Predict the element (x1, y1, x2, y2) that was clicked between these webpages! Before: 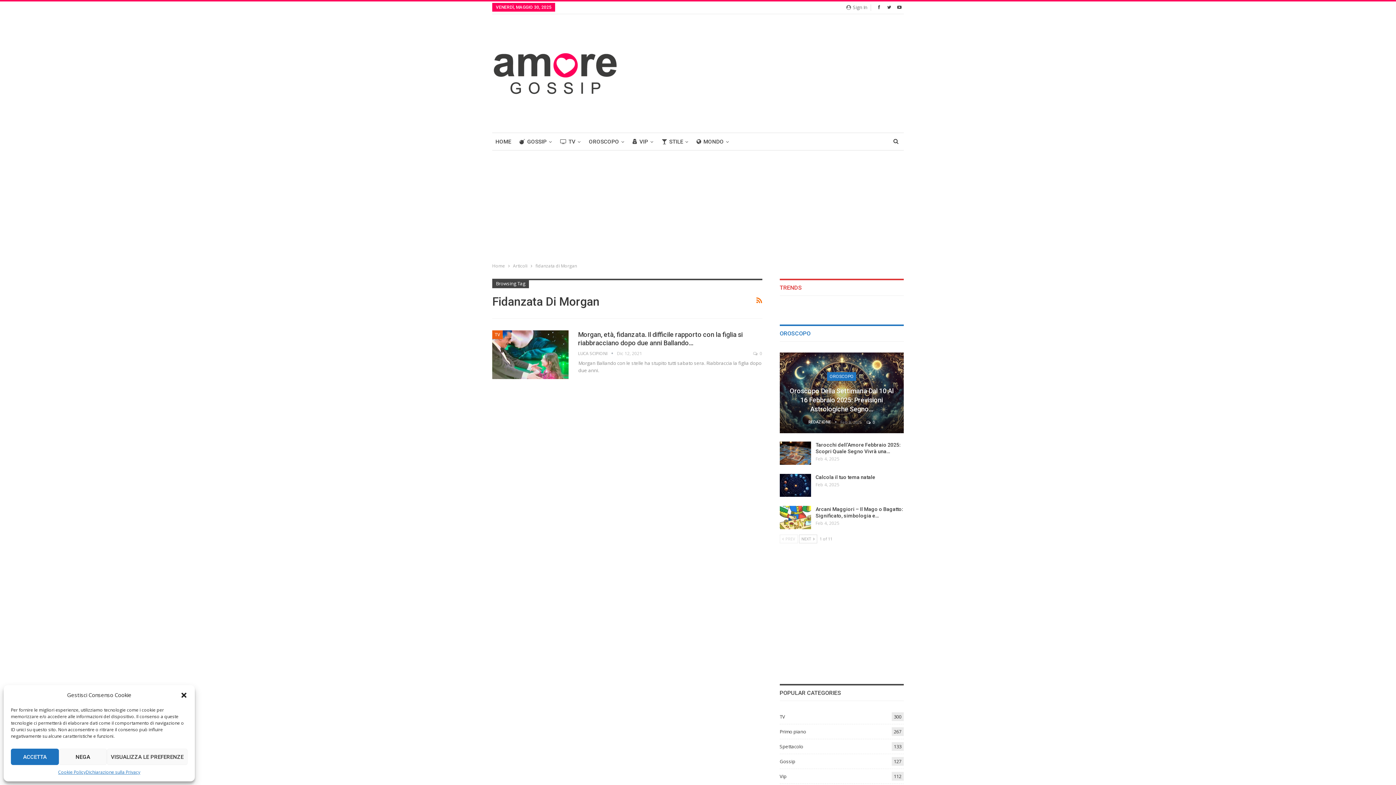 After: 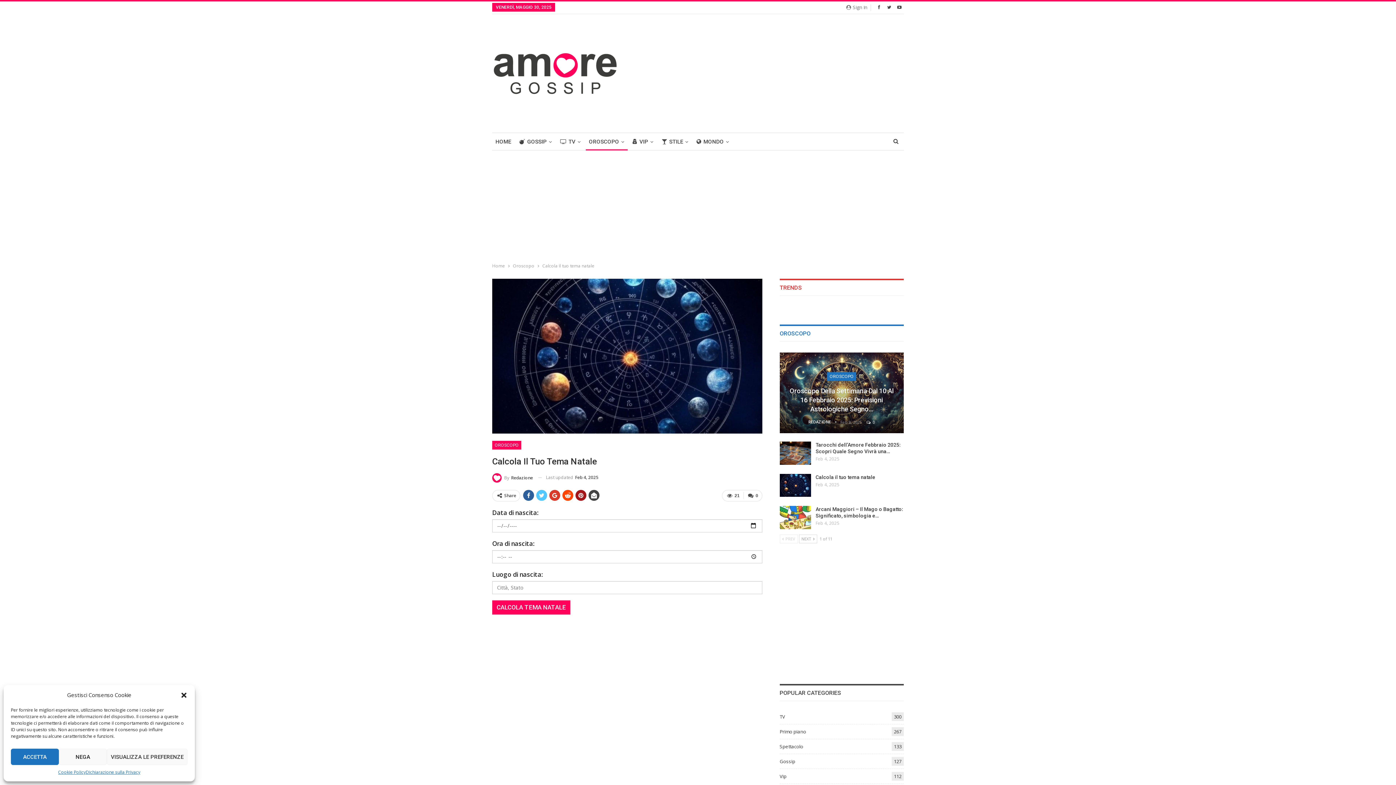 Action: bbox: (779, 474, 811, 497)